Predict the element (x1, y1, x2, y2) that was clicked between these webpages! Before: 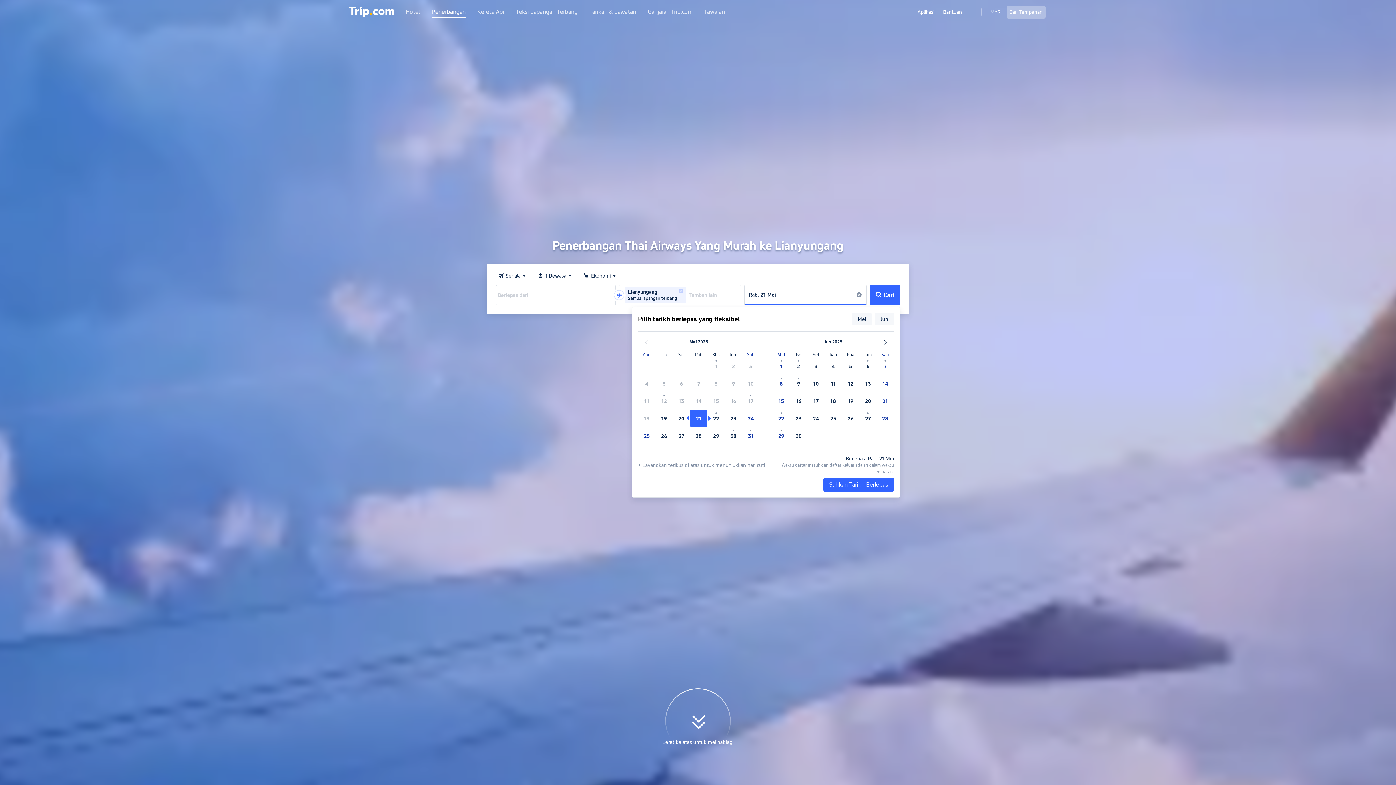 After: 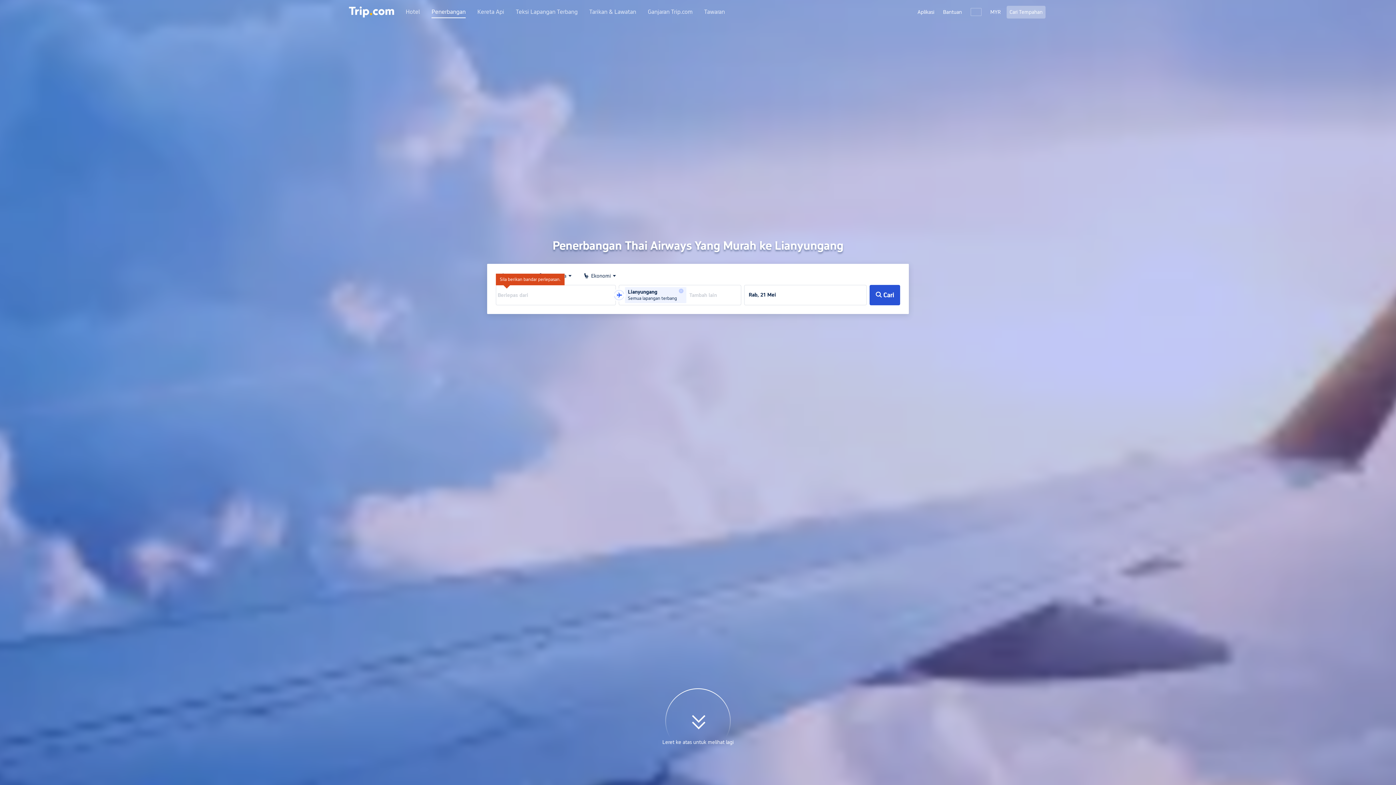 Action: label: Cari bbox: (869, 284, 900, 305)